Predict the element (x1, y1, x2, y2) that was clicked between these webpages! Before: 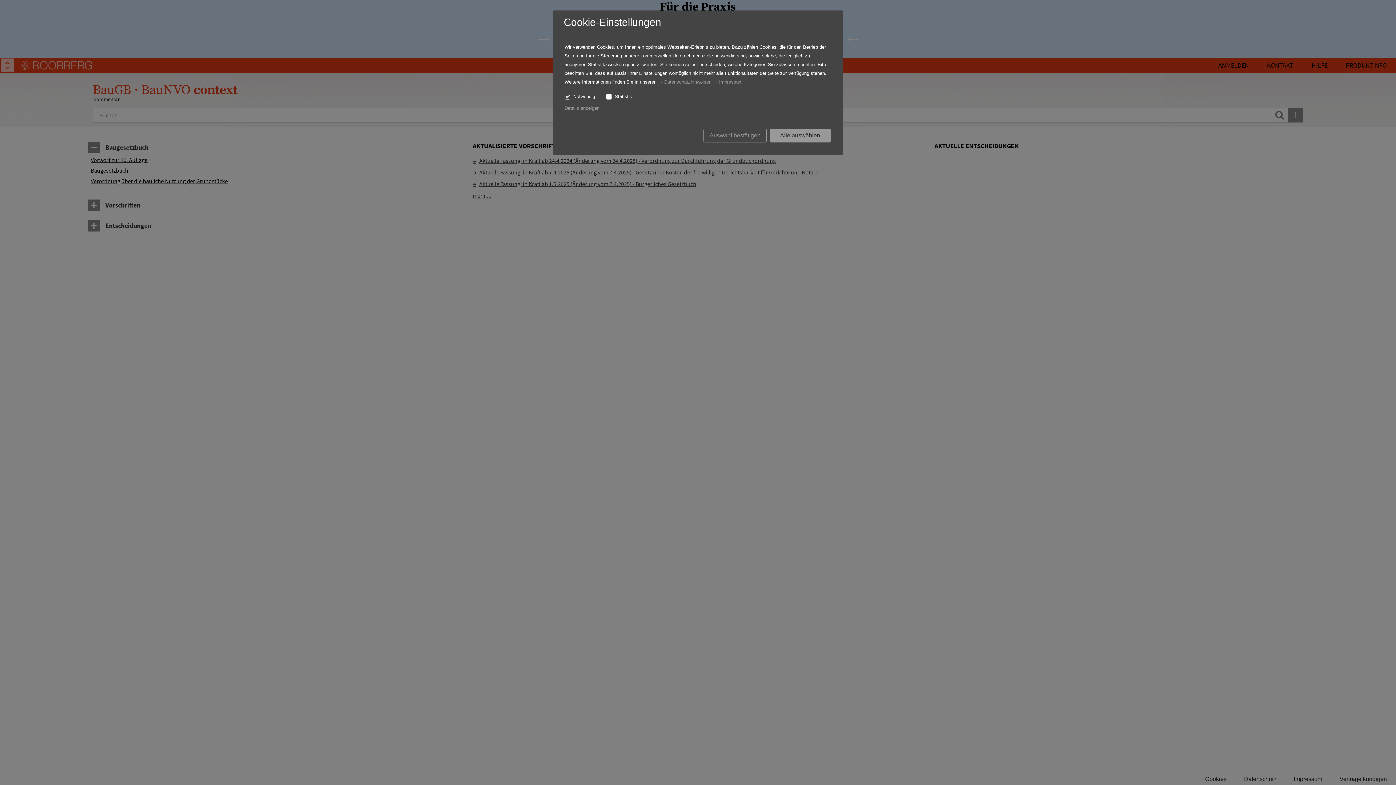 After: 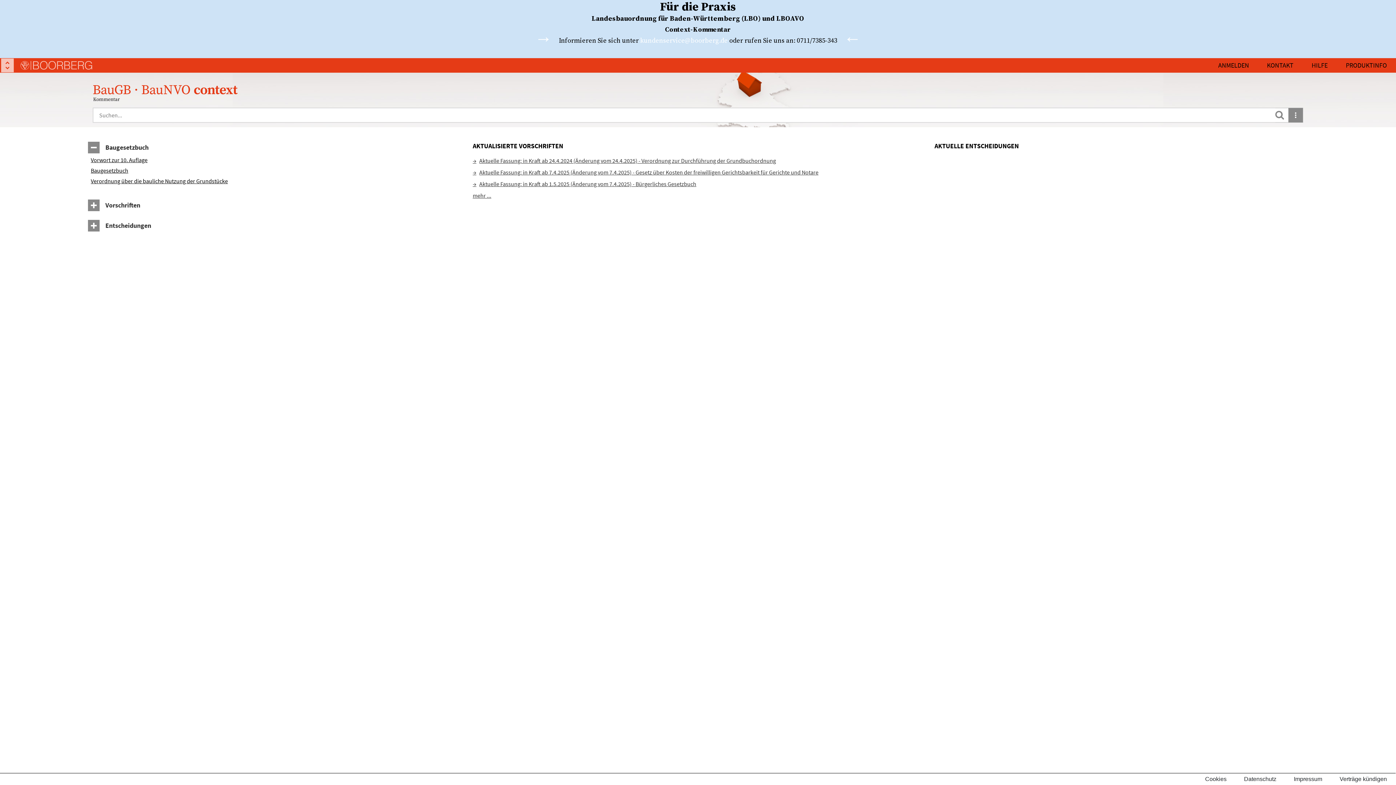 Action: label: Alle auswählen bbox: (769, 128, 830, 142)